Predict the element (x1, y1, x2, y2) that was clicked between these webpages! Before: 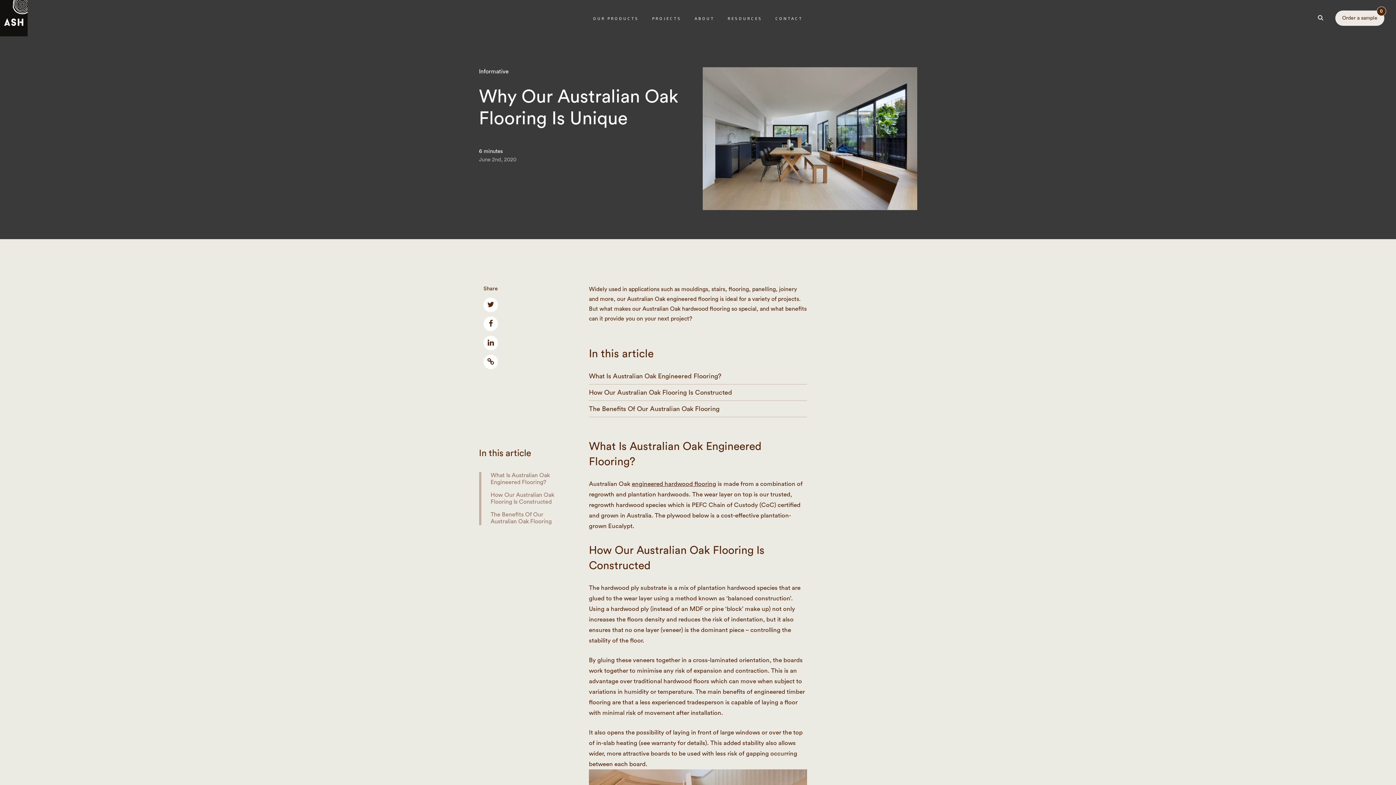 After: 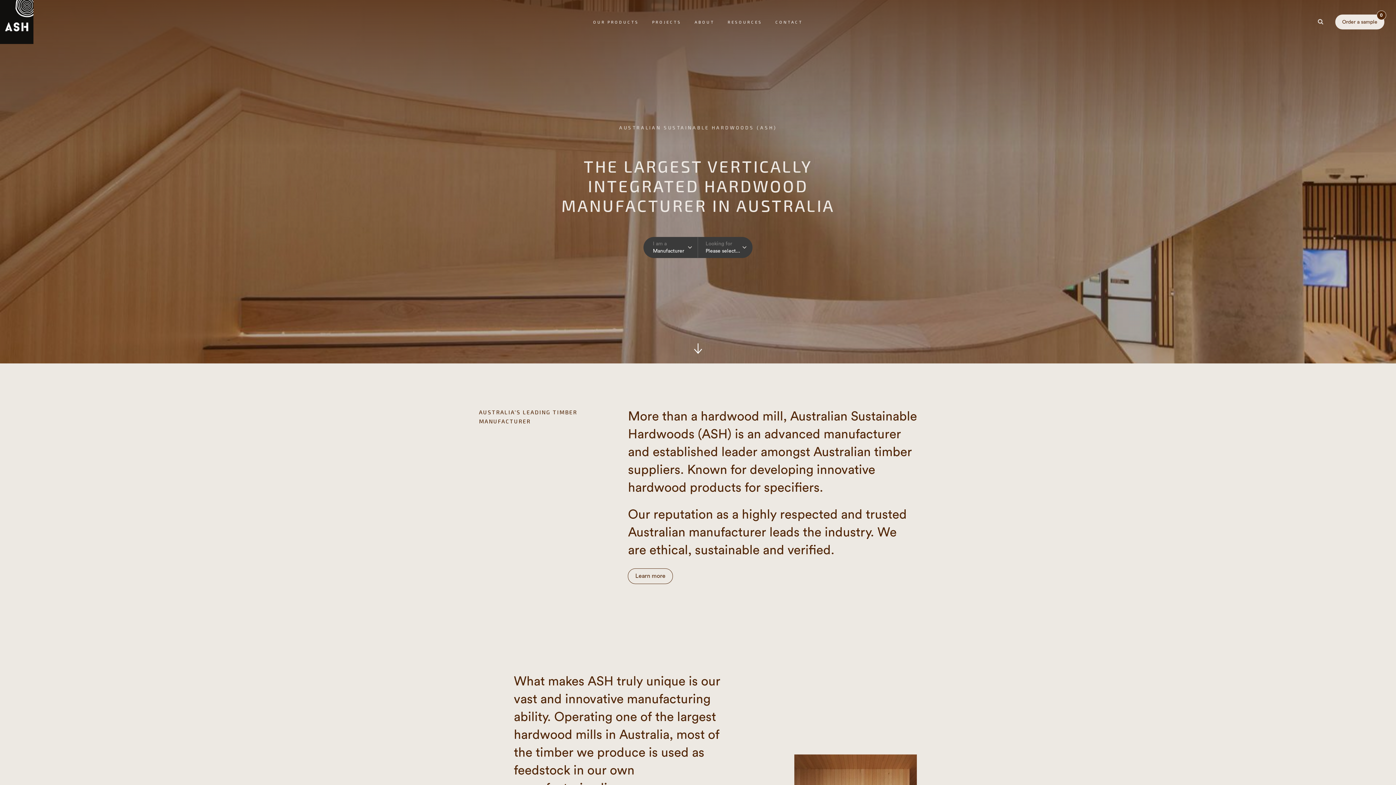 Action: bbox: (0, 0, 339, 36)